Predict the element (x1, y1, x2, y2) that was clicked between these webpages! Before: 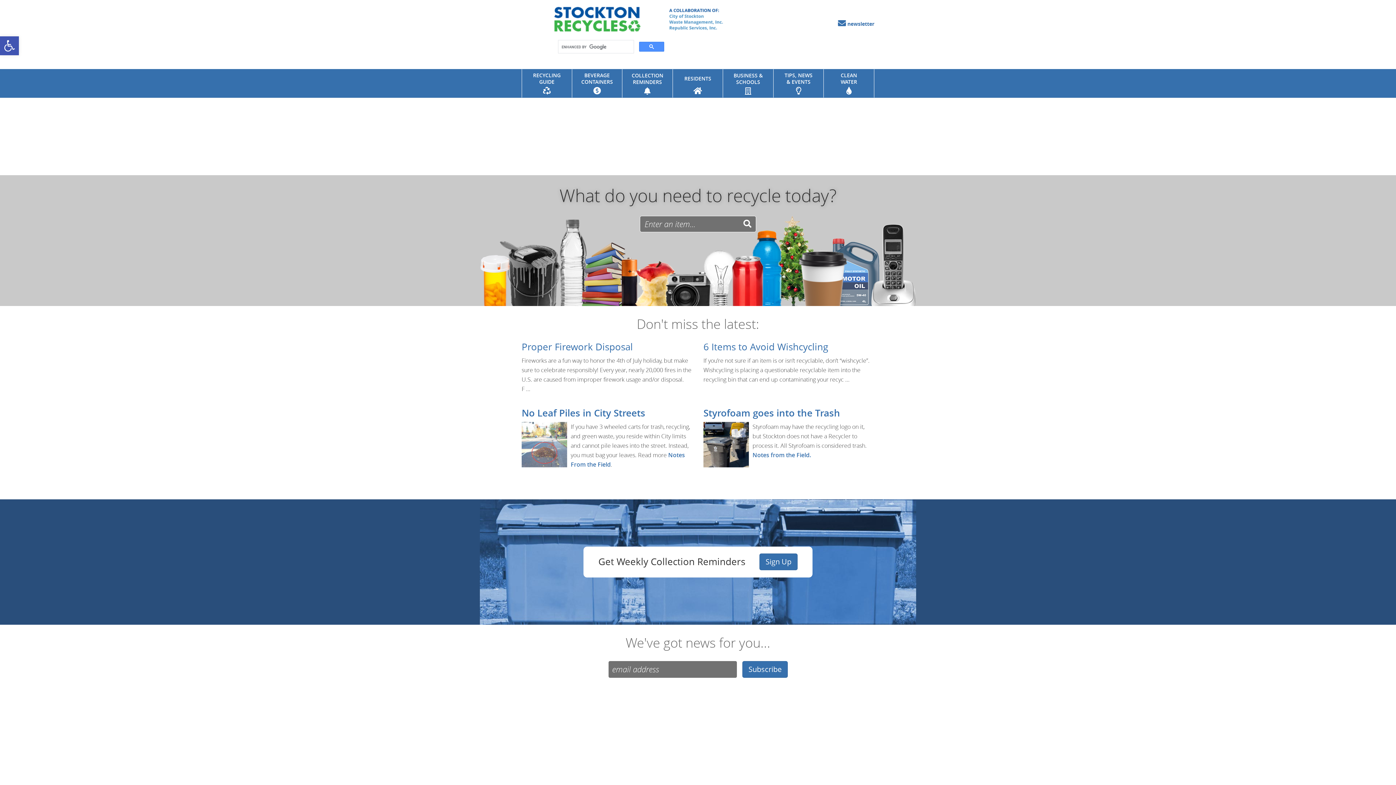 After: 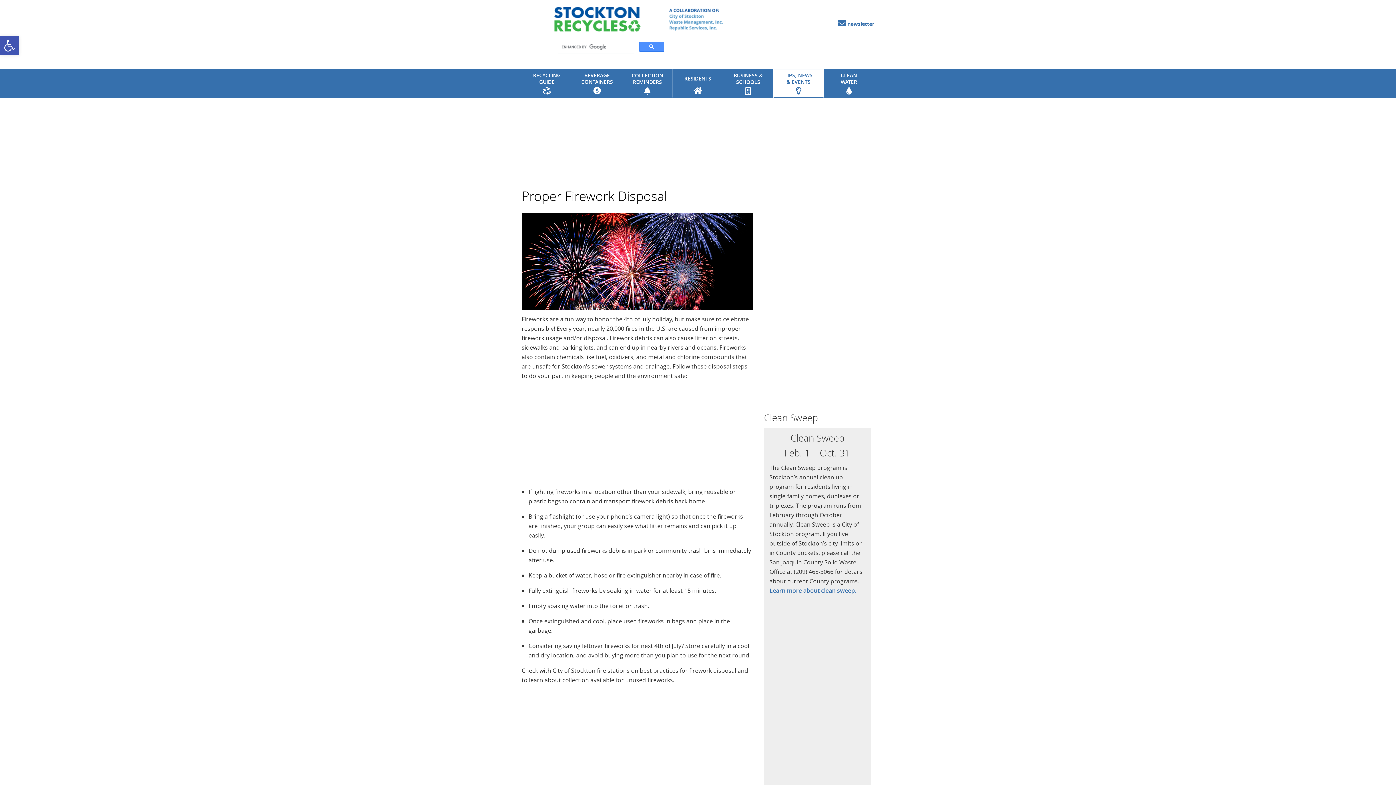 Action: bbox: (521, 340, 633, 353) label: Proper Firework Disposal